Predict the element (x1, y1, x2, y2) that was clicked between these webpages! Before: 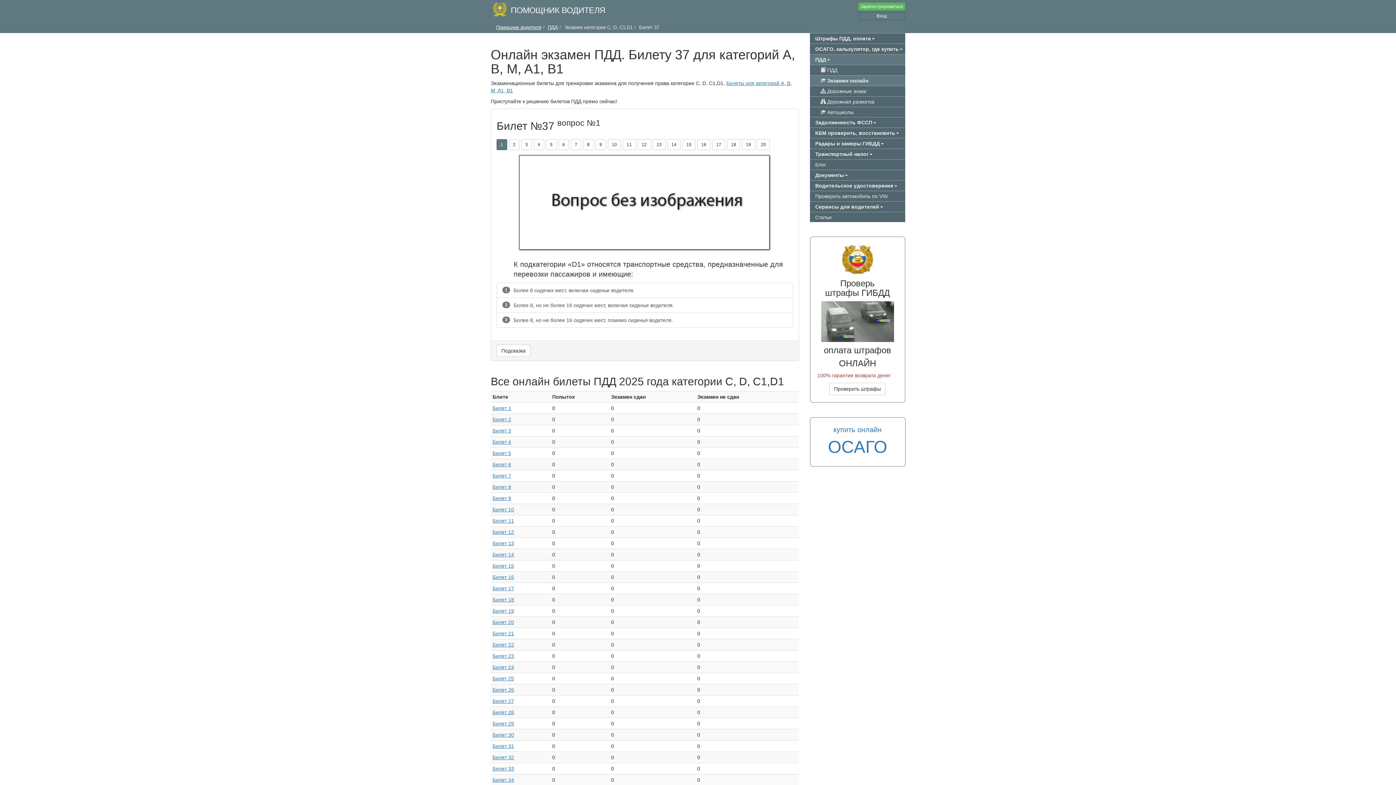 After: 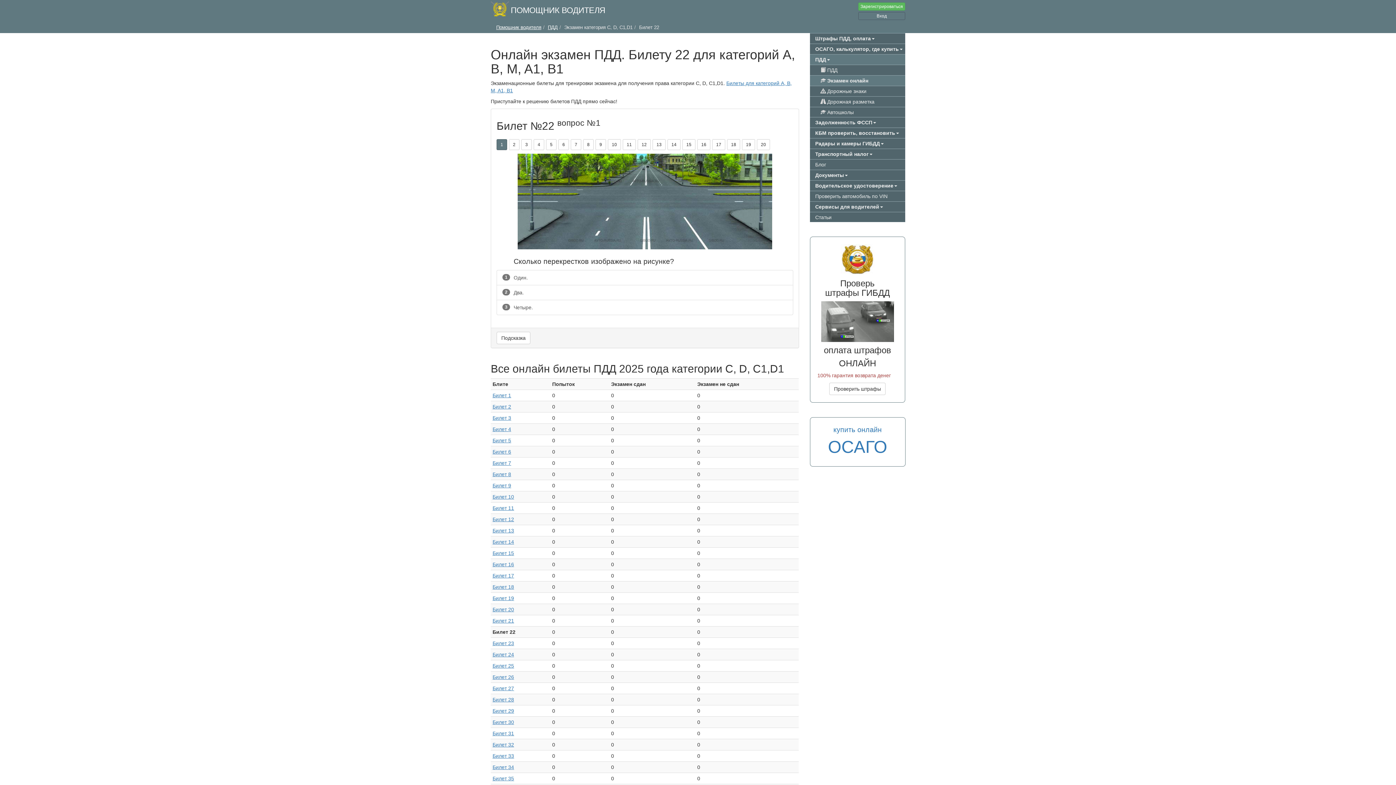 Action: label: Билет 22 bbox: (492, 642, 514, 647)